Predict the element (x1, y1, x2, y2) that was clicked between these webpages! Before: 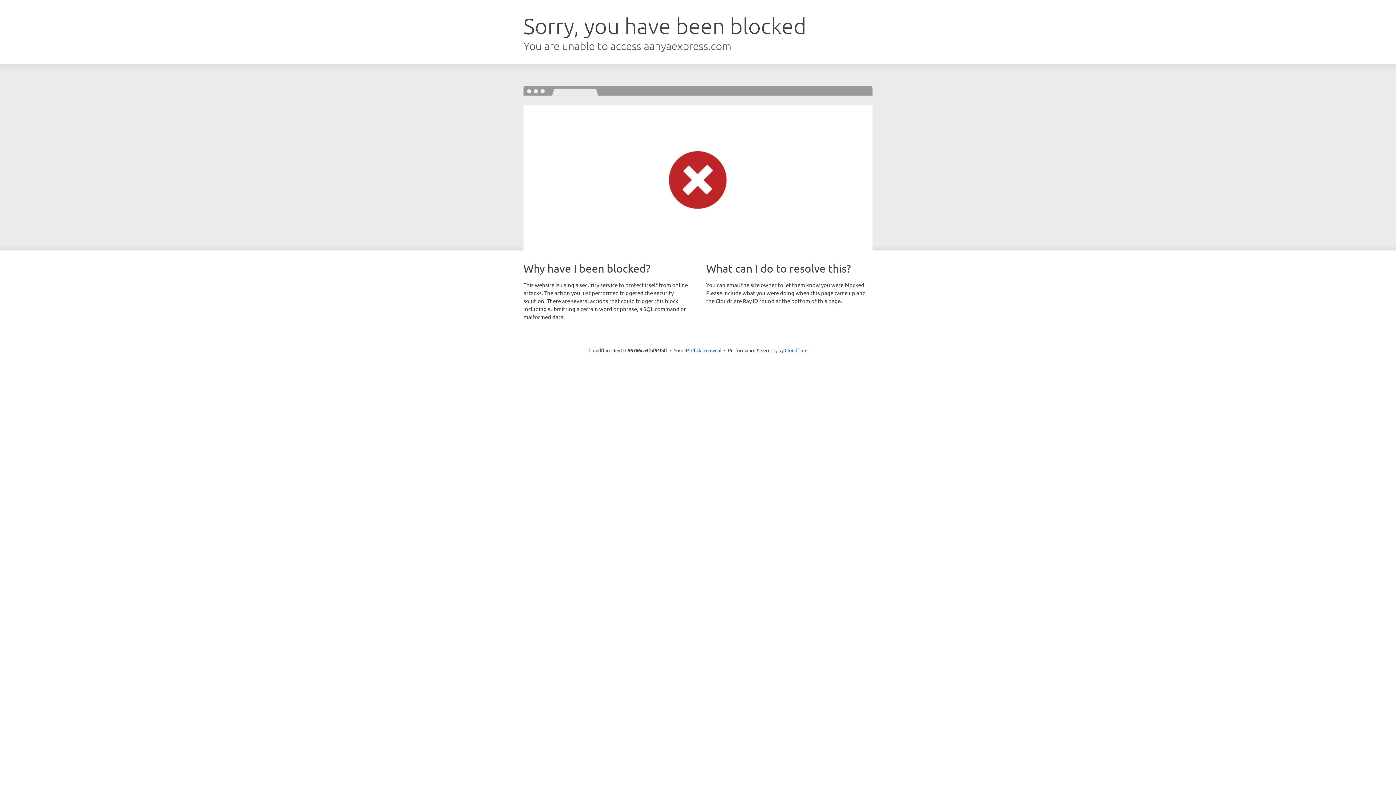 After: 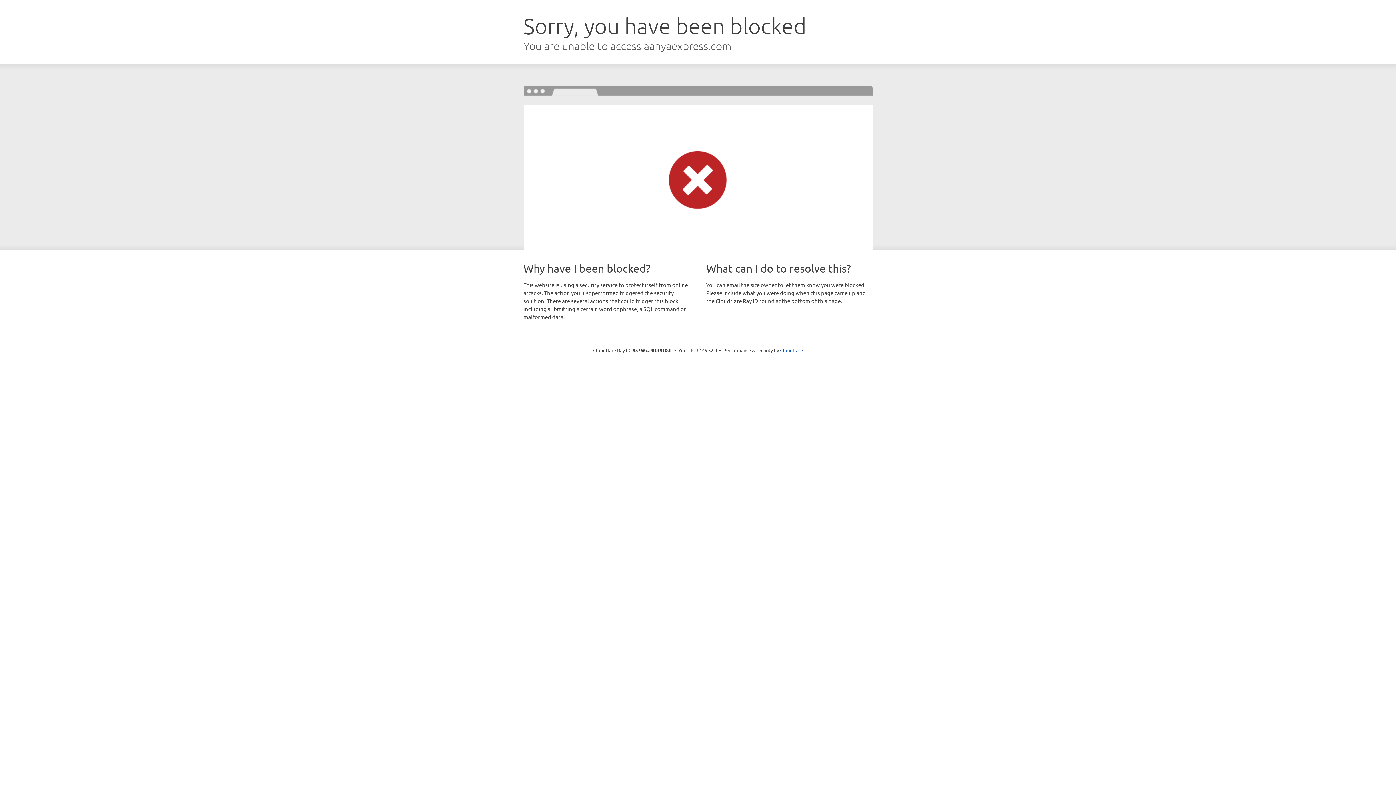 Action: bbox: (691, 346, 721, 353) label: Click to reveal